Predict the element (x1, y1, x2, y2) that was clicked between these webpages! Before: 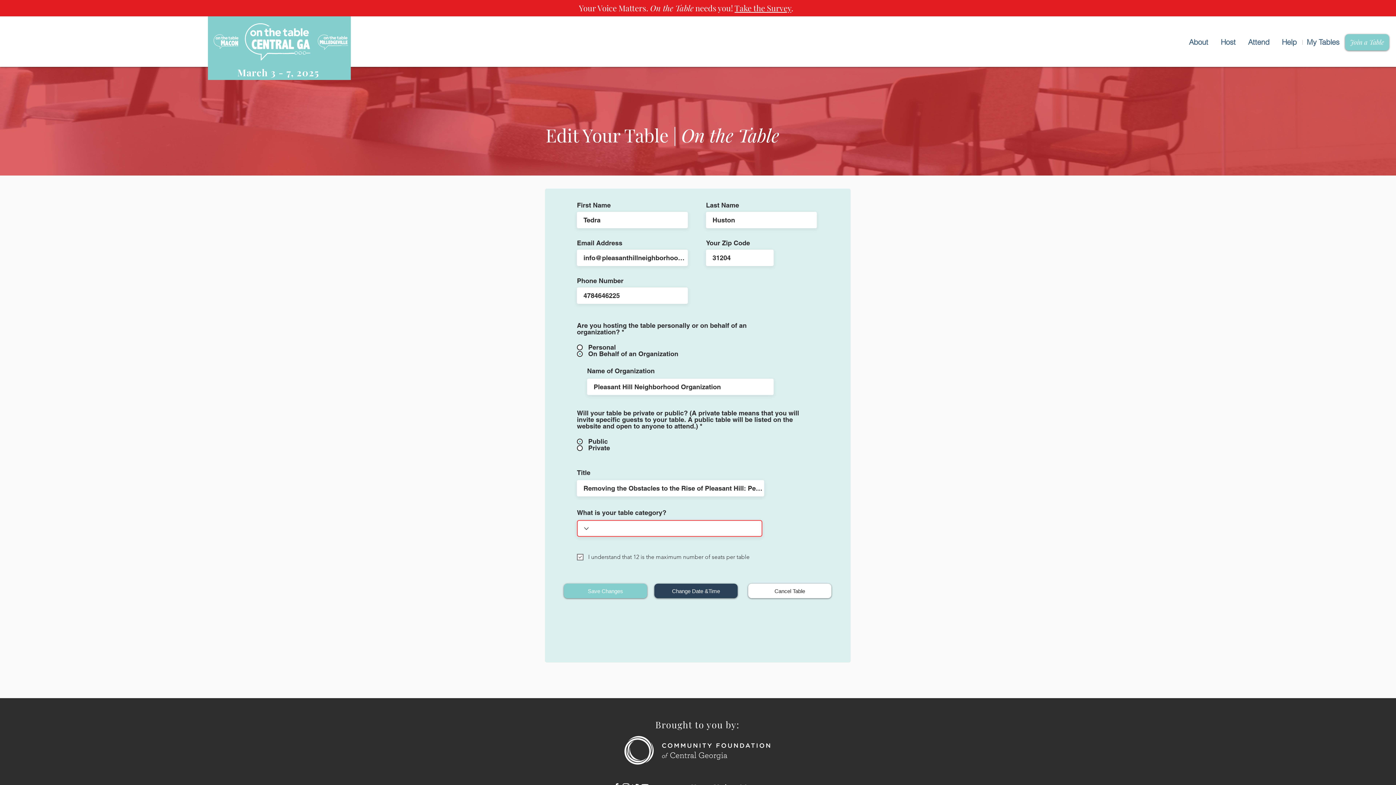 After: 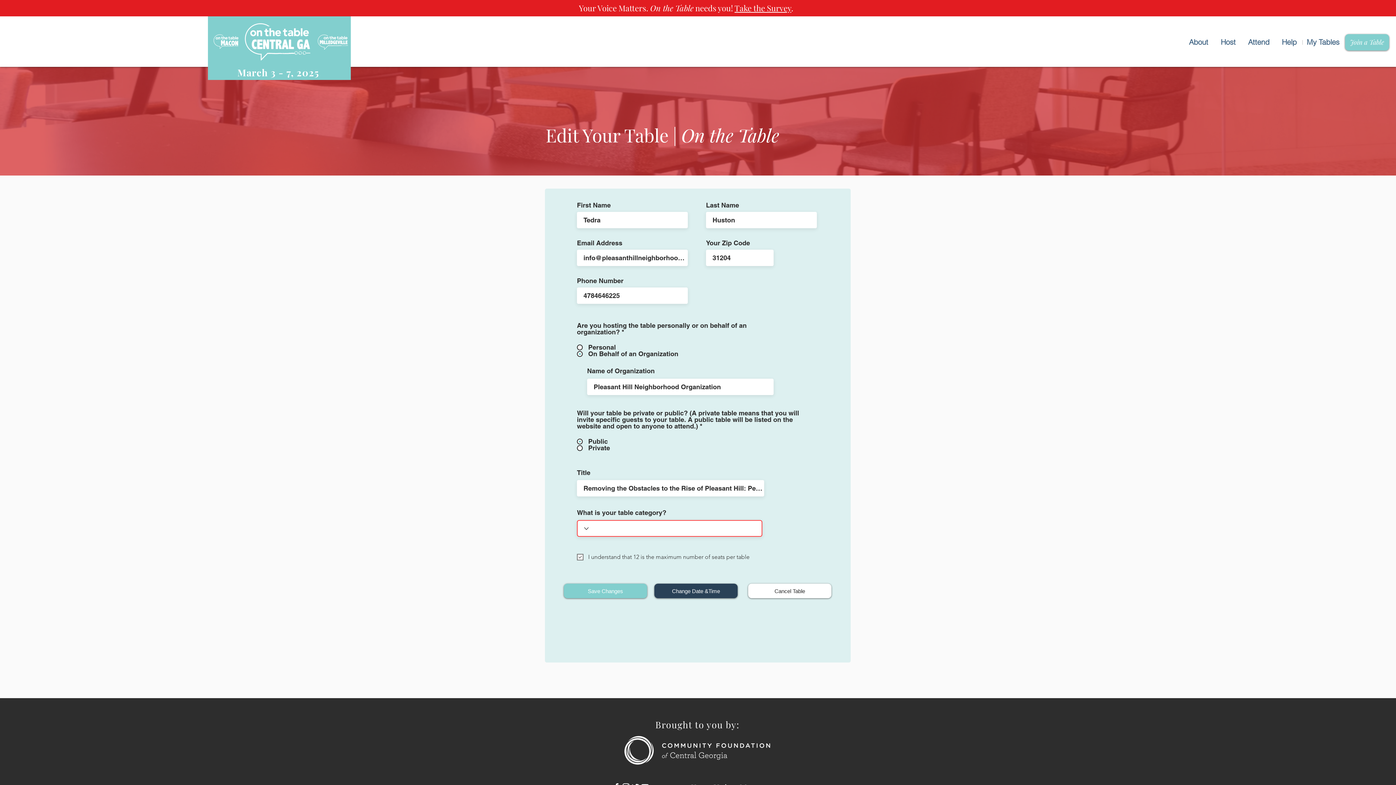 Action: bbox: (213, 33, 239, 50)